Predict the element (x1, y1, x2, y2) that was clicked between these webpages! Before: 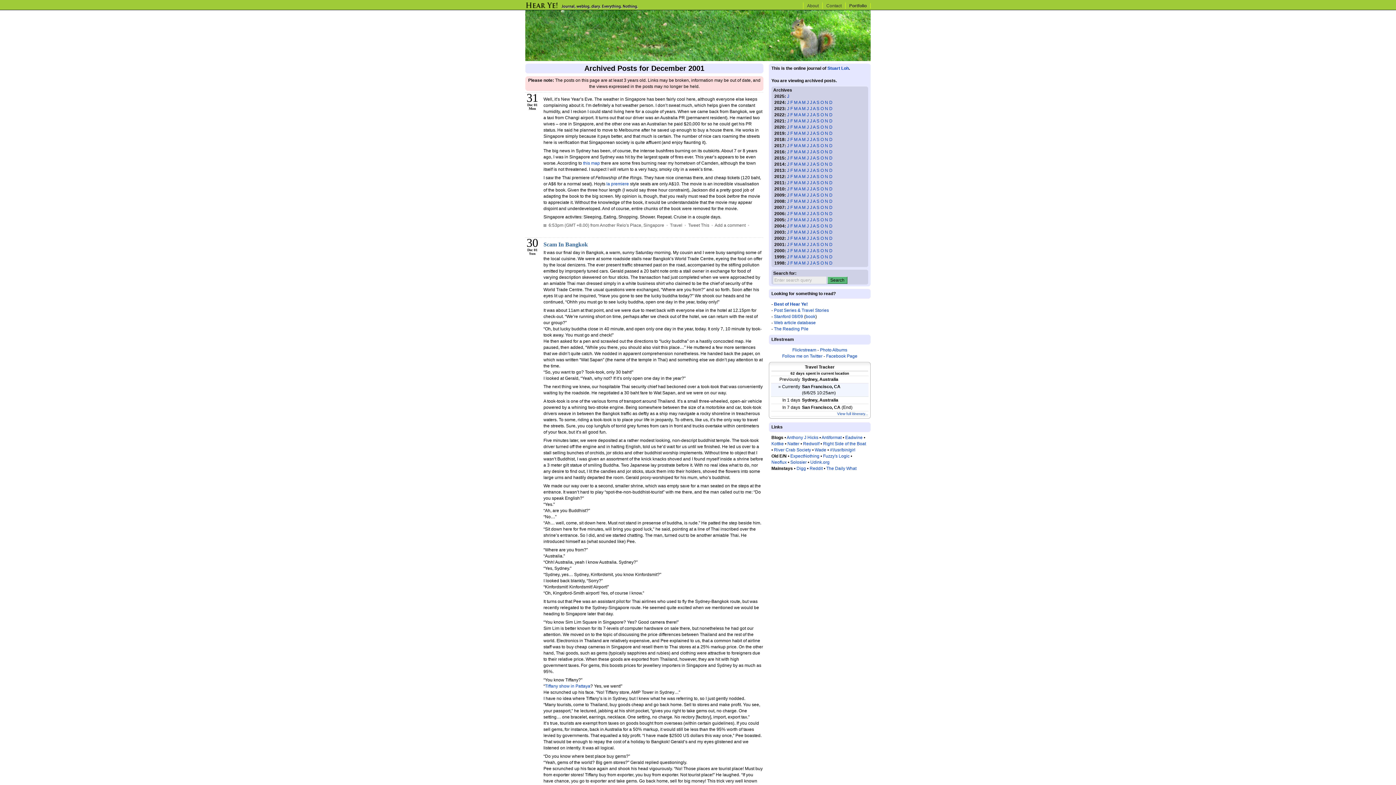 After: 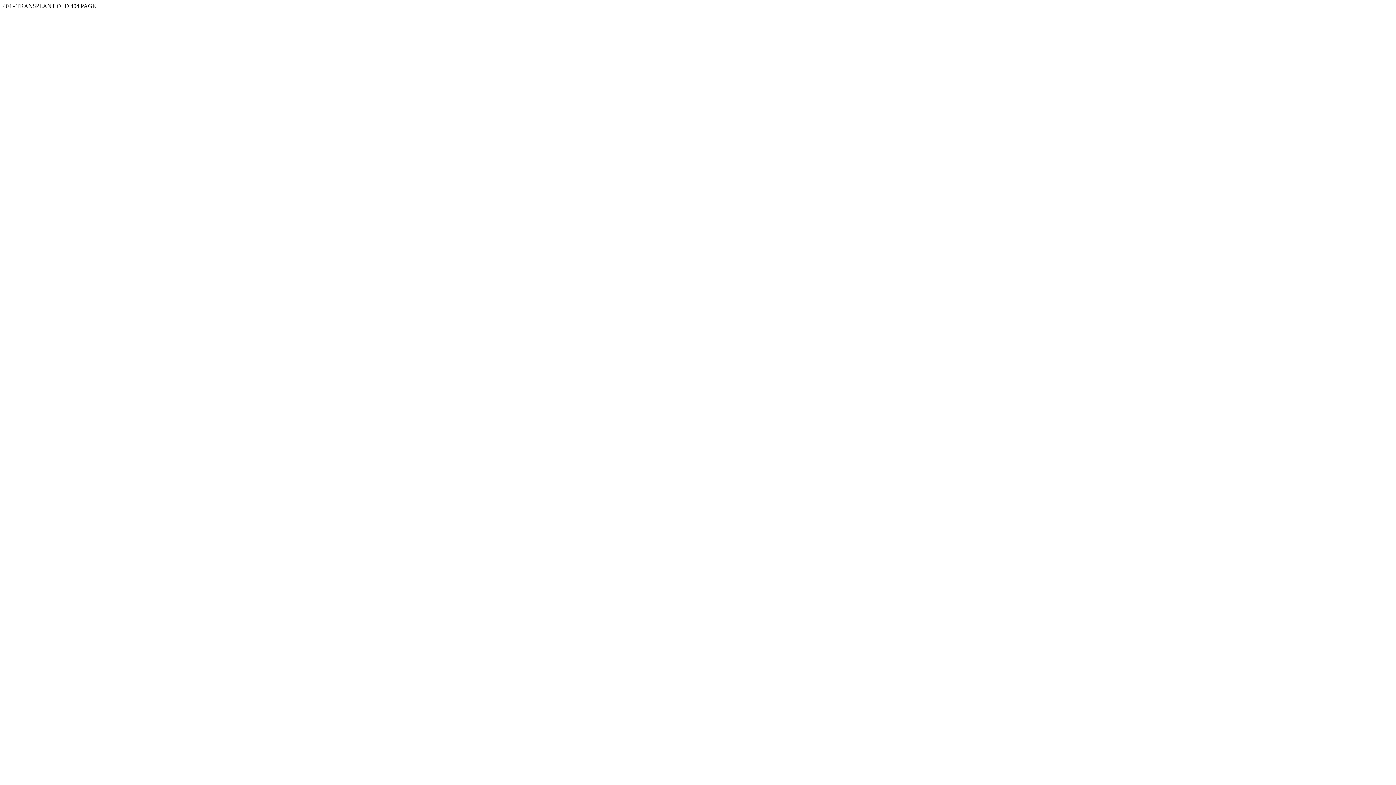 Action: label: O bbox: (820, 100, 824, 105)